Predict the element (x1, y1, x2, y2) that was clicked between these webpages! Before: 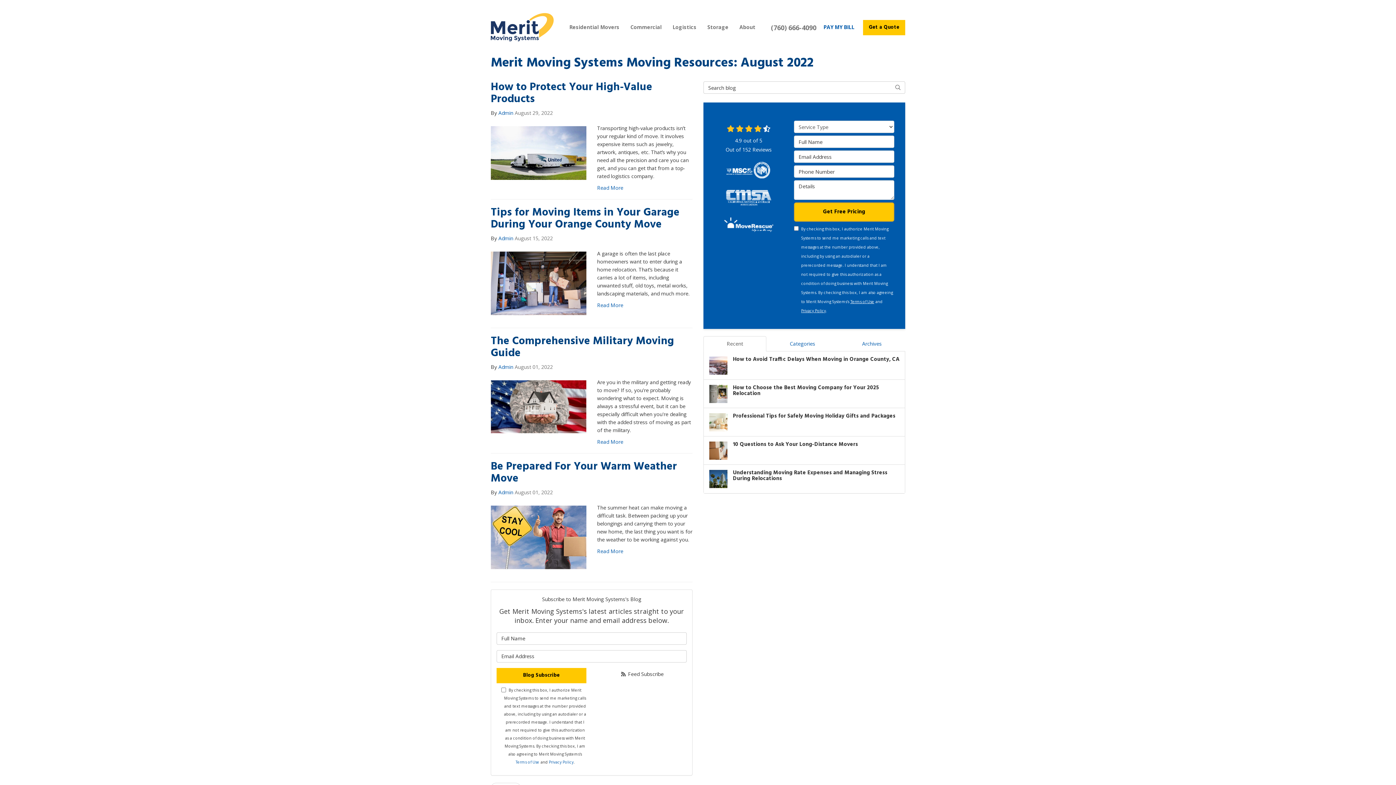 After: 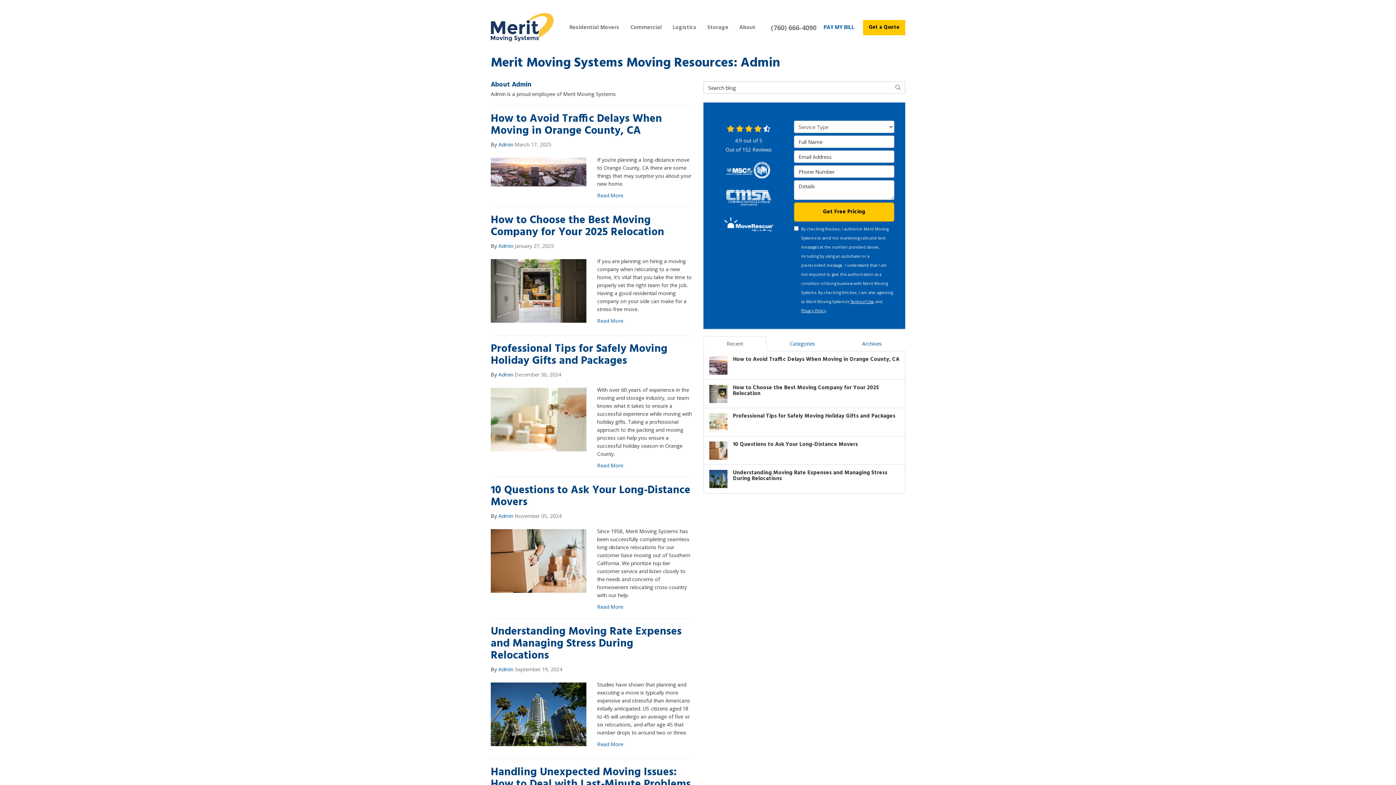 Action: bbox: (498, 109, 513, 116) label: Admin